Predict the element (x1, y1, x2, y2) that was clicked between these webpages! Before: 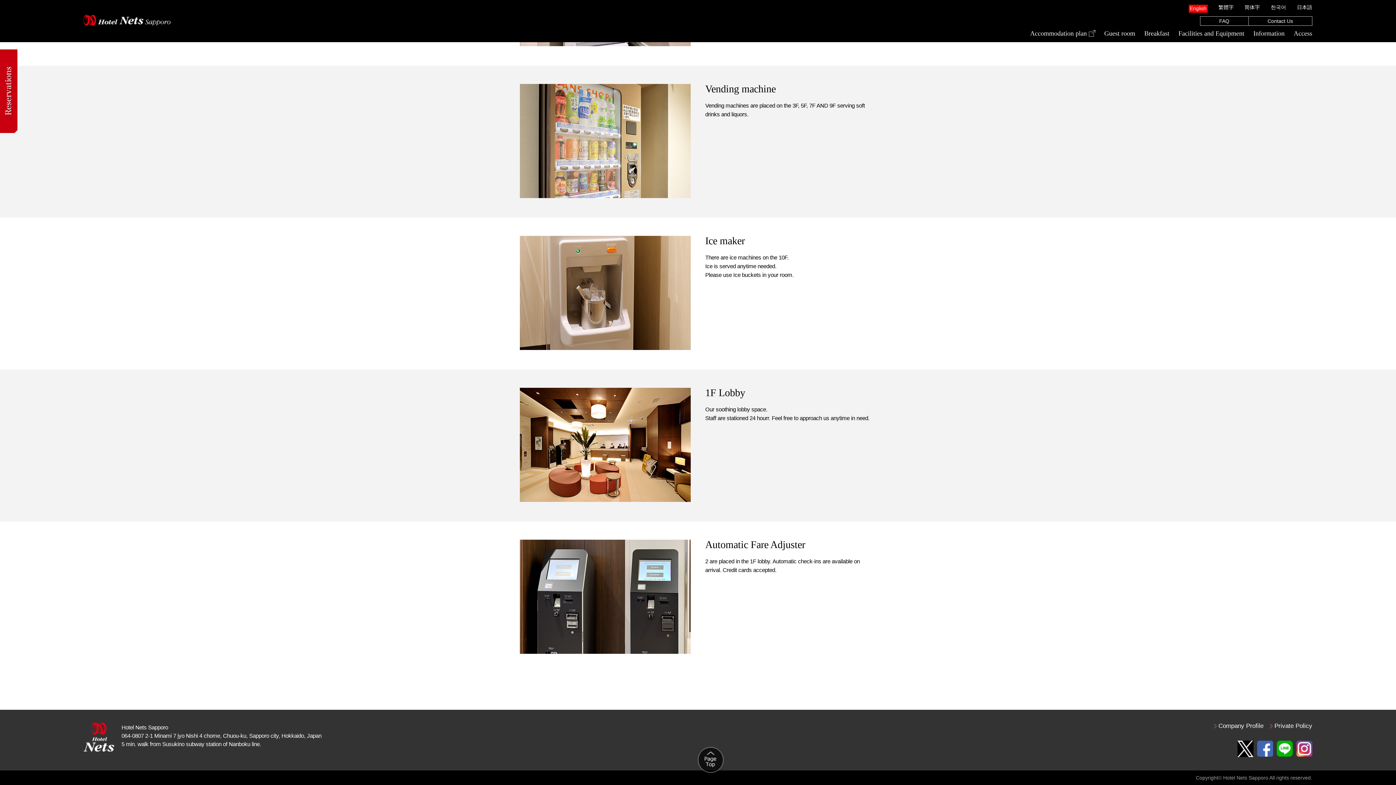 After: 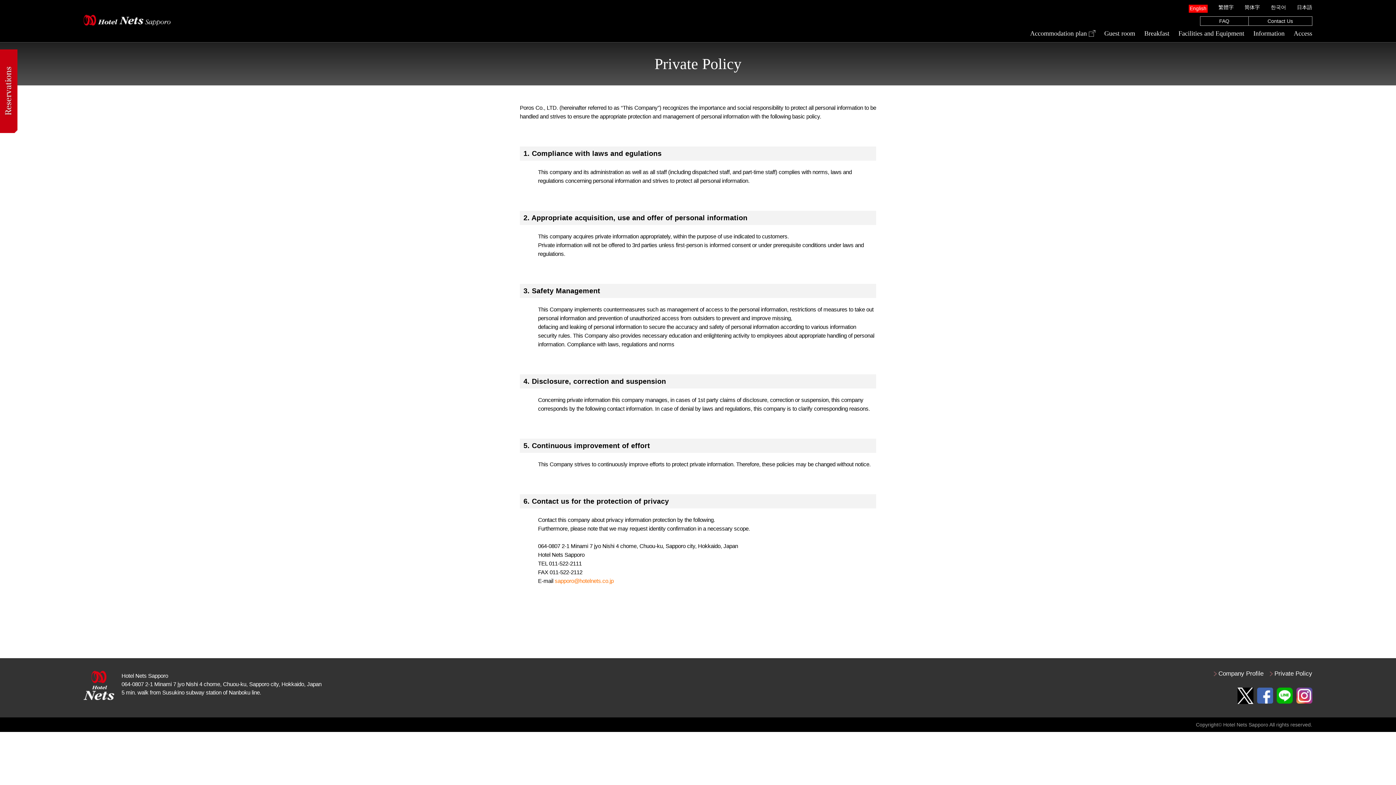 Action: bbox: (1274, 722, 1312, 729) label: Private Policy